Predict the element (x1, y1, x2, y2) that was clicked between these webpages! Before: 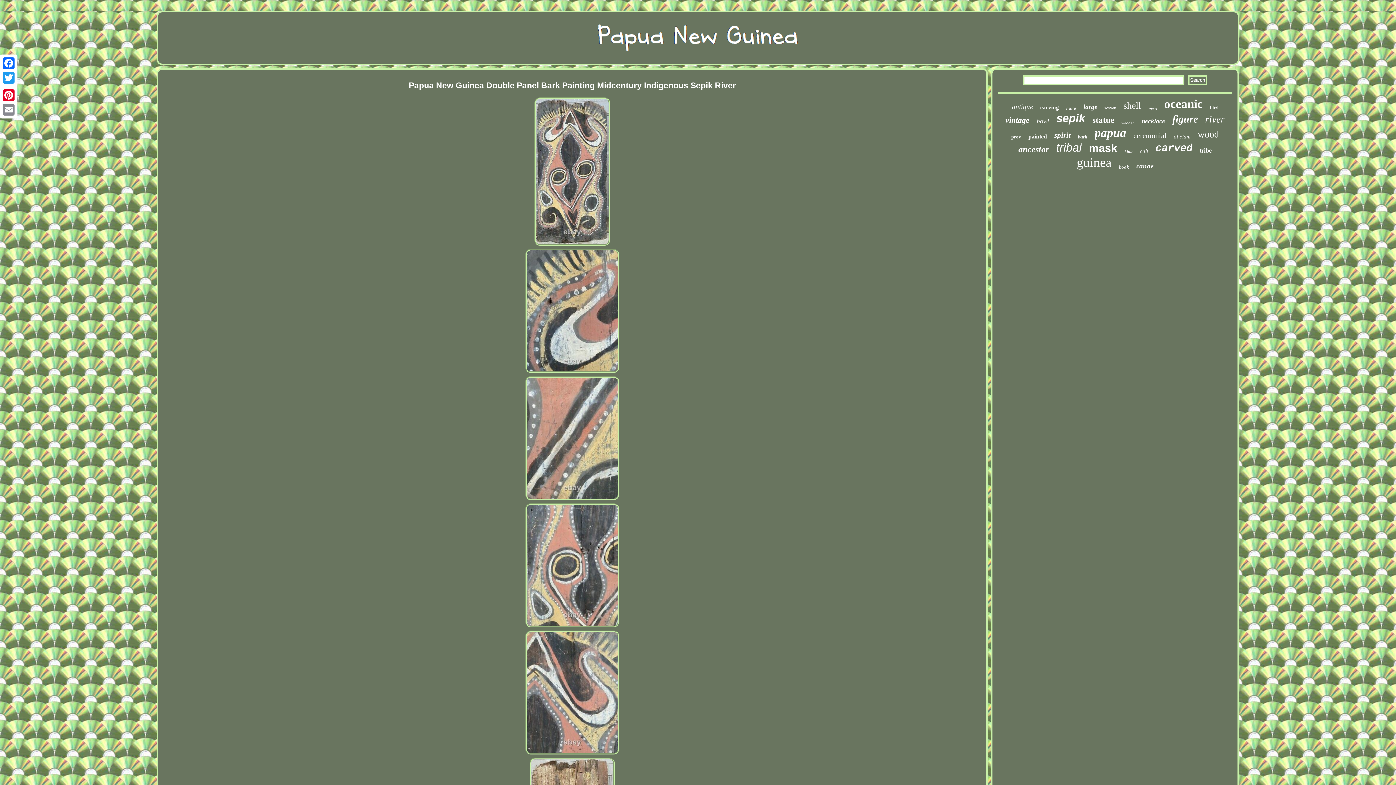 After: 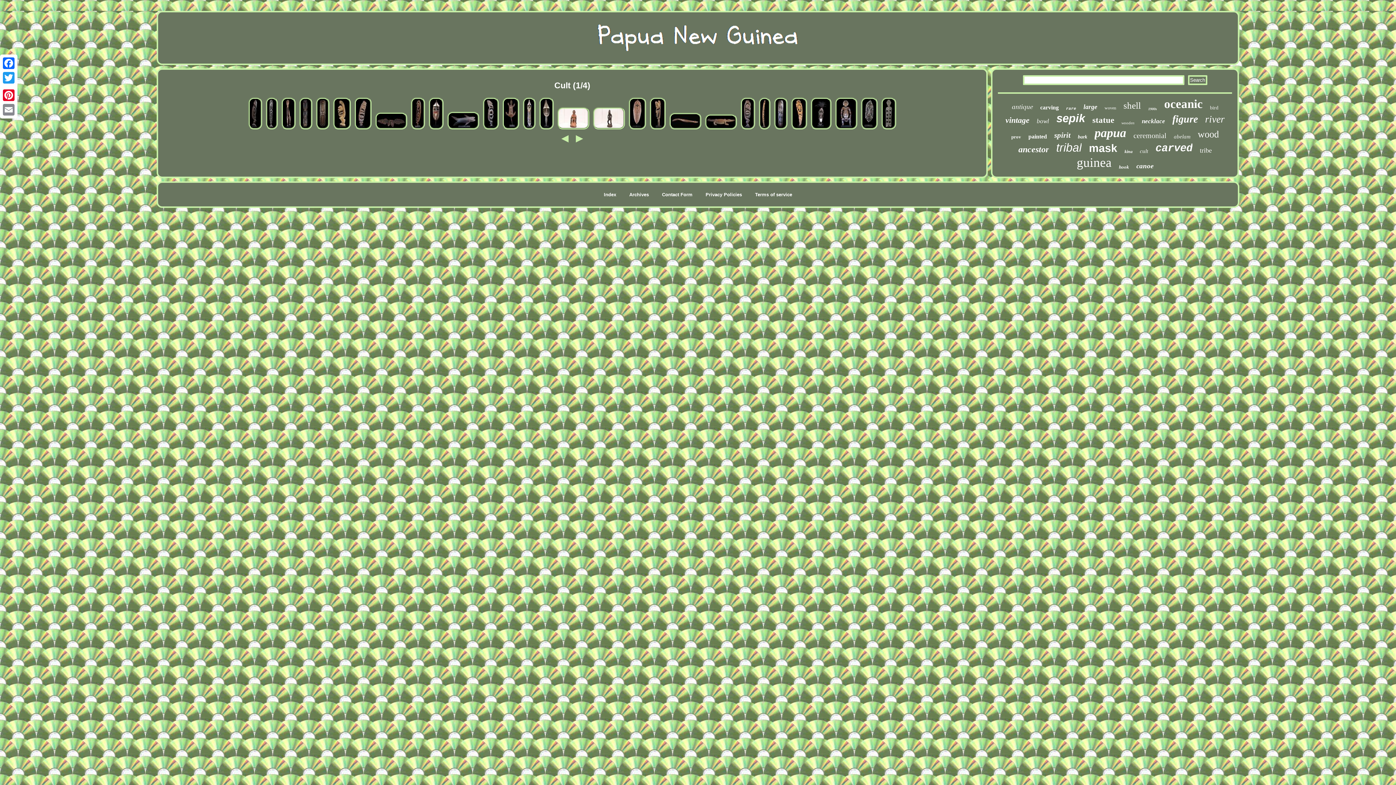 Action: label: cult bbox: (1140, 148, 1148, 154)